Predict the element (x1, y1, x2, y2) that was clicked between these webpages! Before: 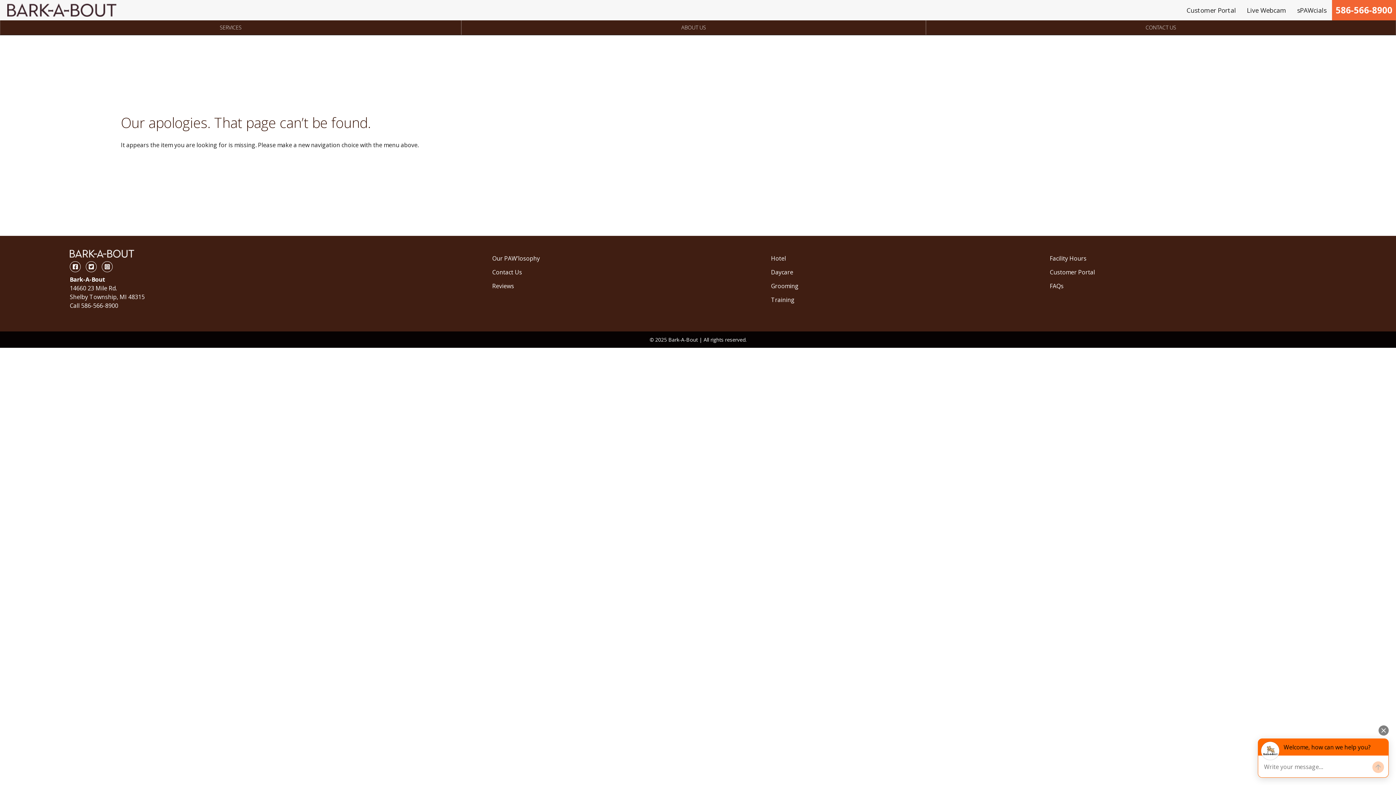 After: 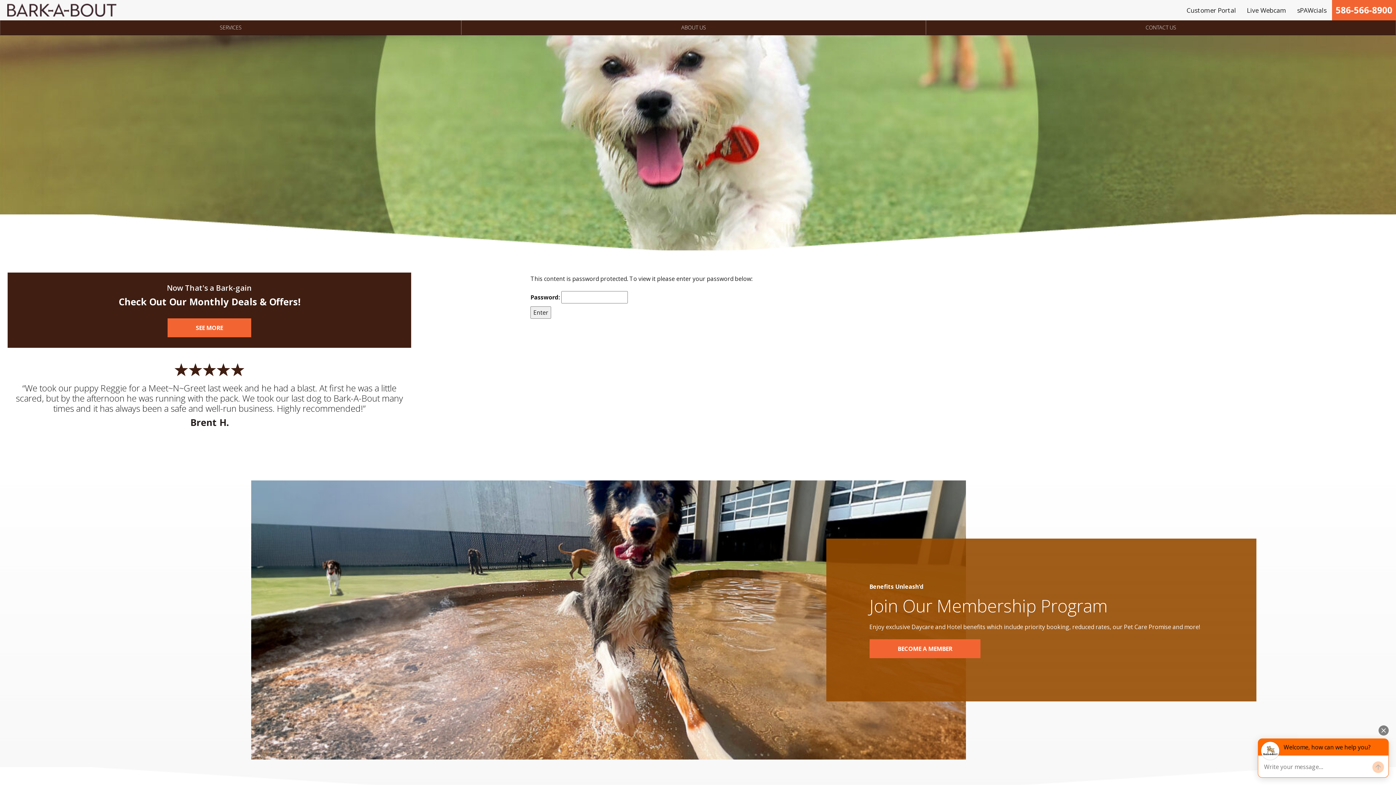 Action: label: Live Webcam bbox: (1241, 1, 1292, 18)